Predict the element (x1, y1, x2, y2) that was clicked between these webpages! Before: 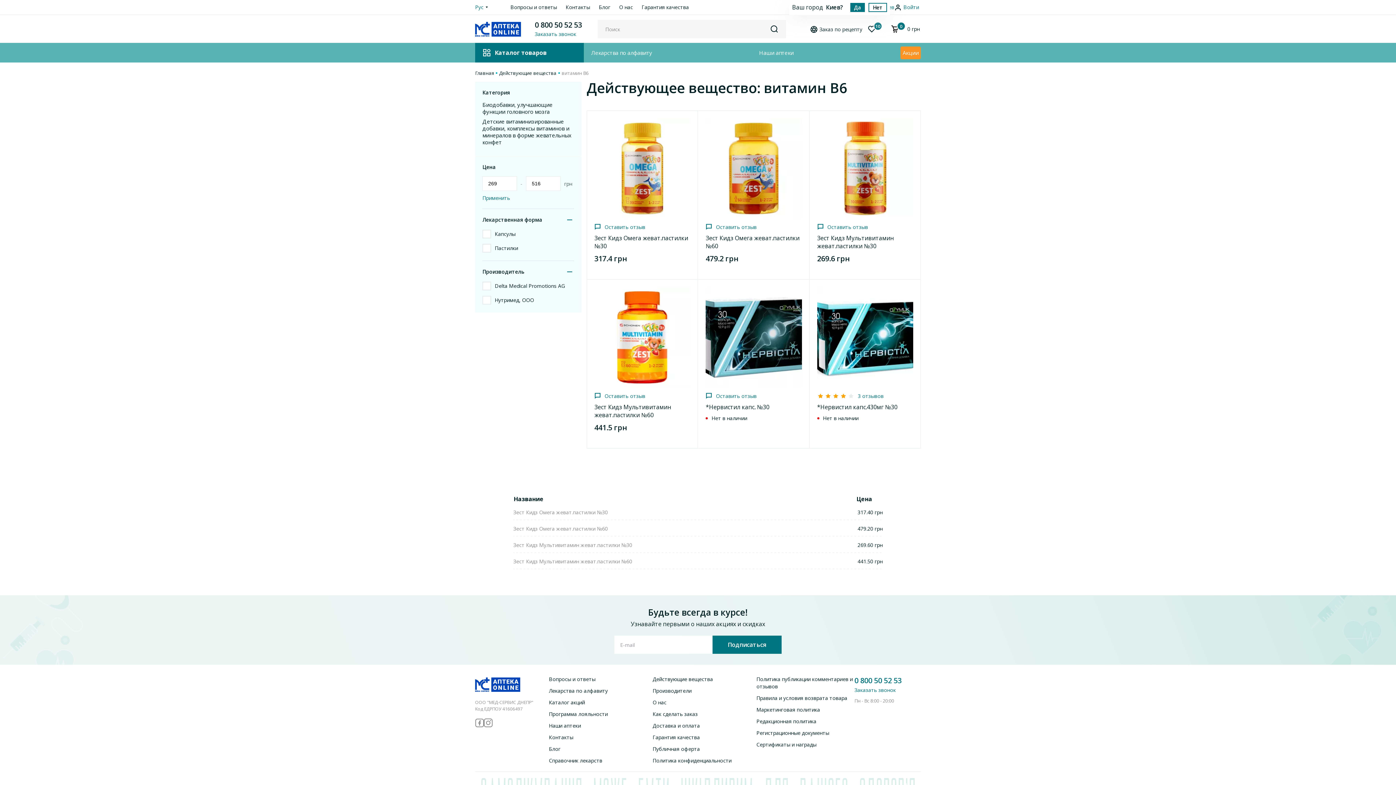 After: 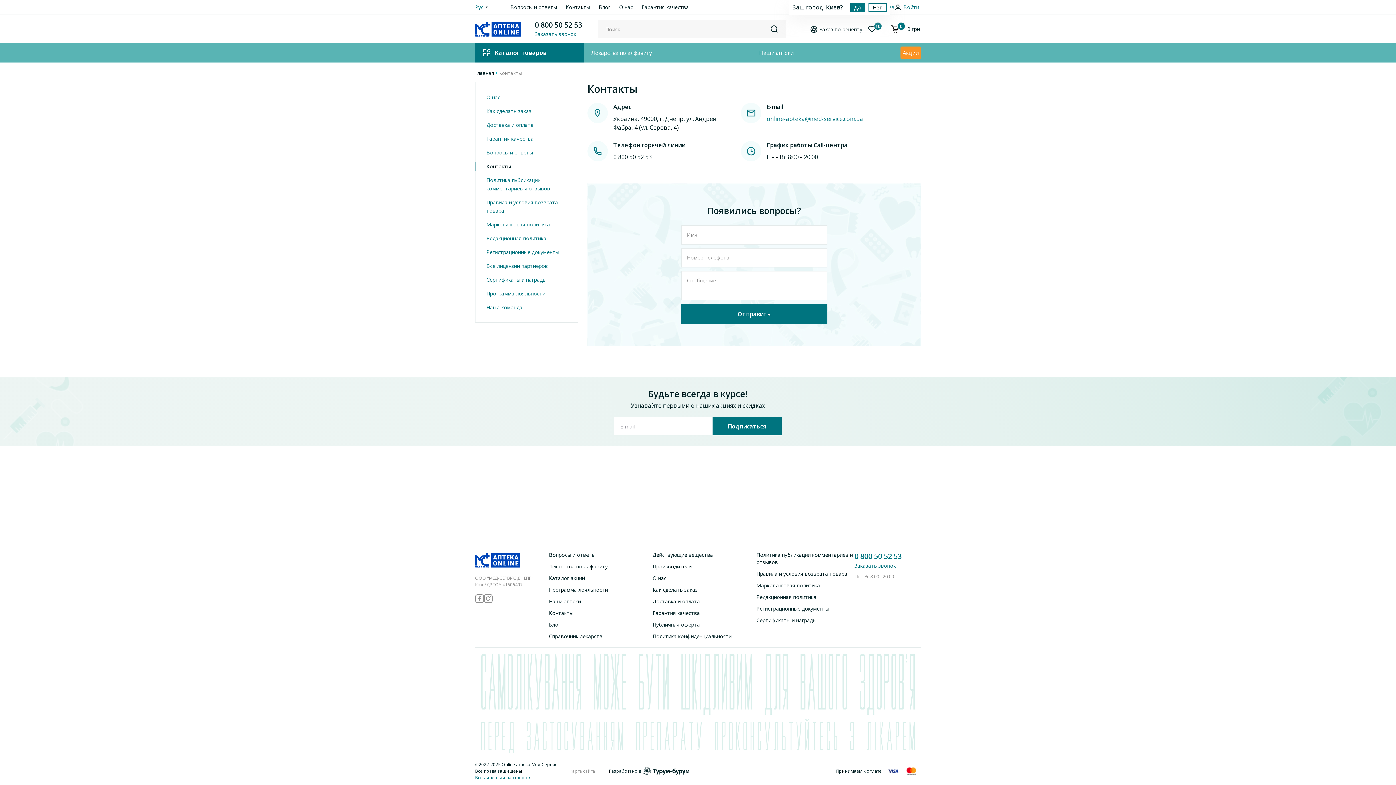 Action: bbox: (549, 734, 573, 740) label: Контакты